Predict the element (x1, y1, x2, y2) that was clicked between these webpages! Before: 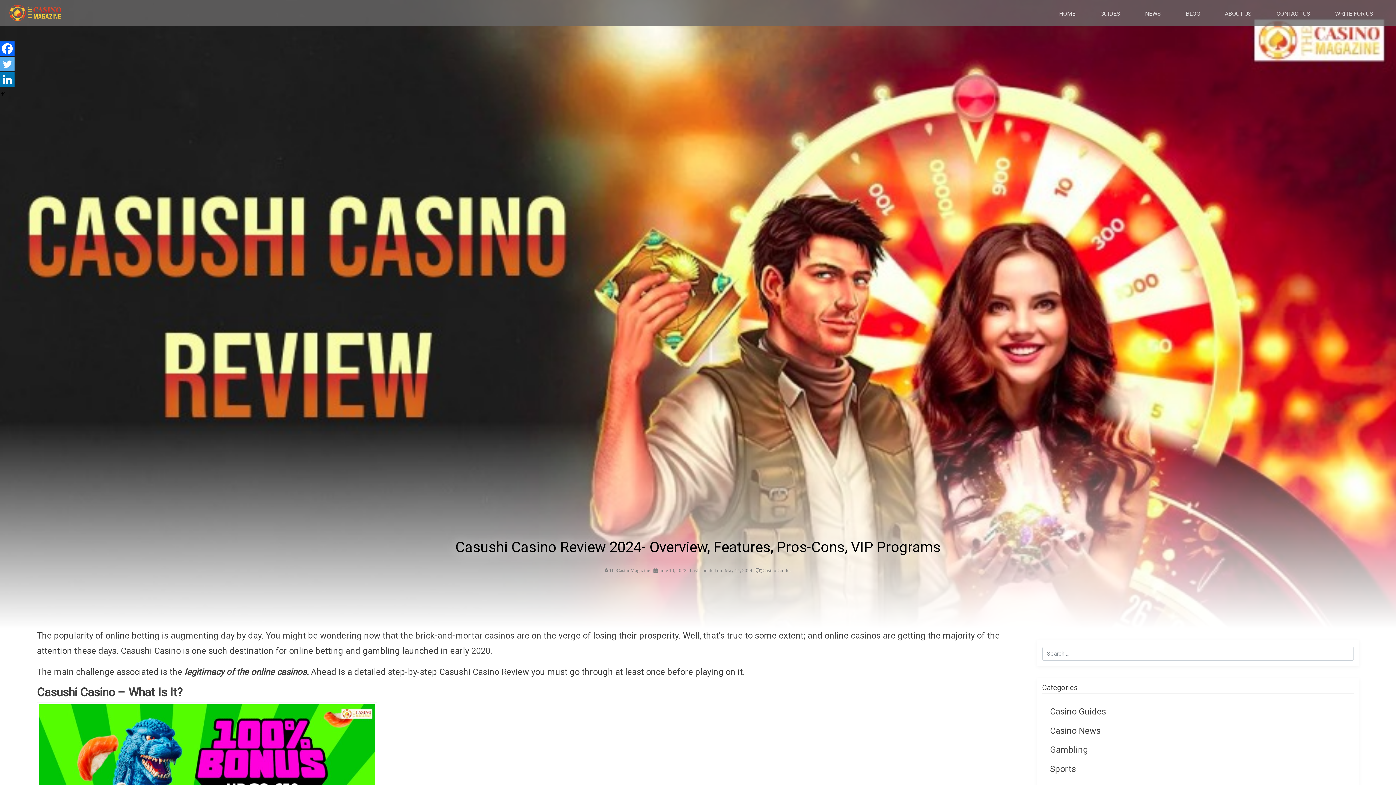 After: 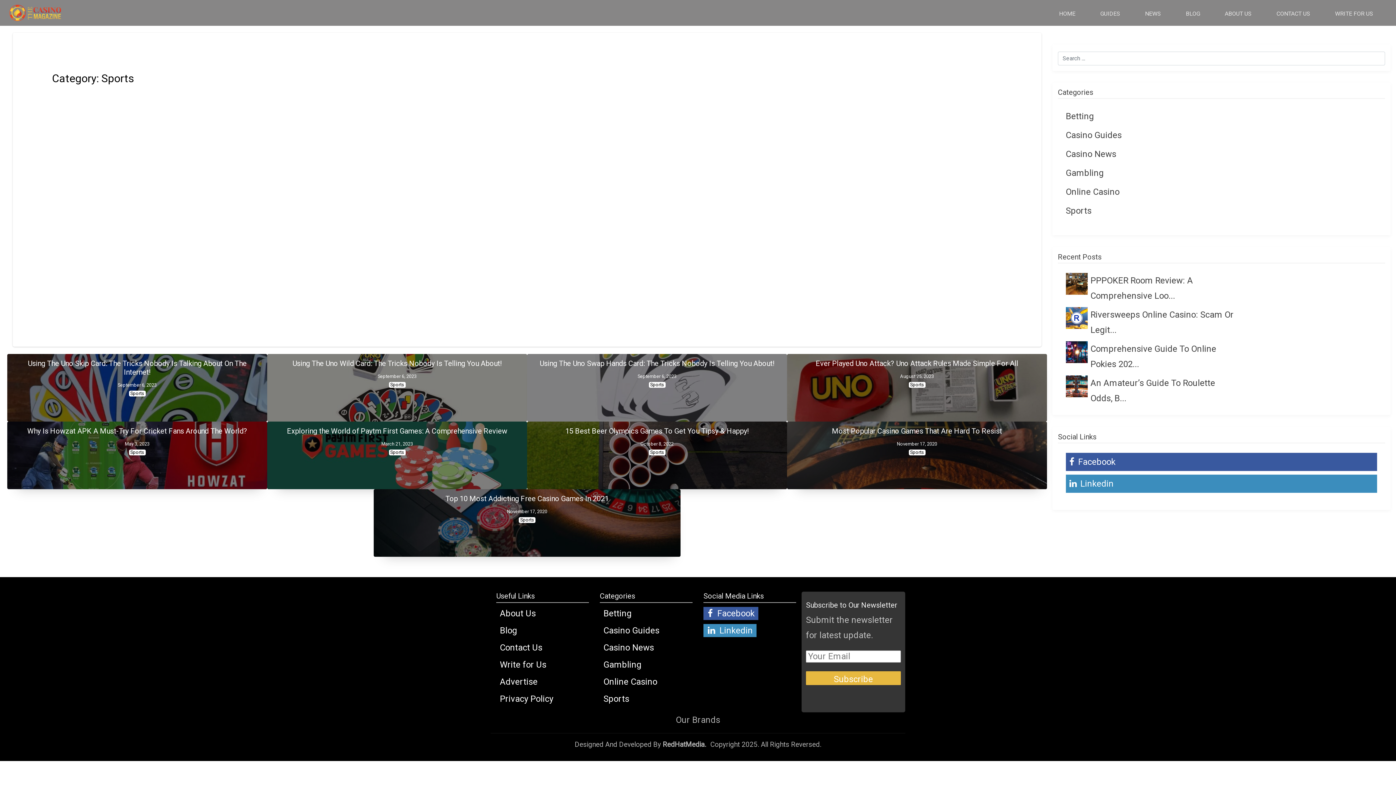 Action: label: Sports bbox: (1050, 761, 1346, 777)